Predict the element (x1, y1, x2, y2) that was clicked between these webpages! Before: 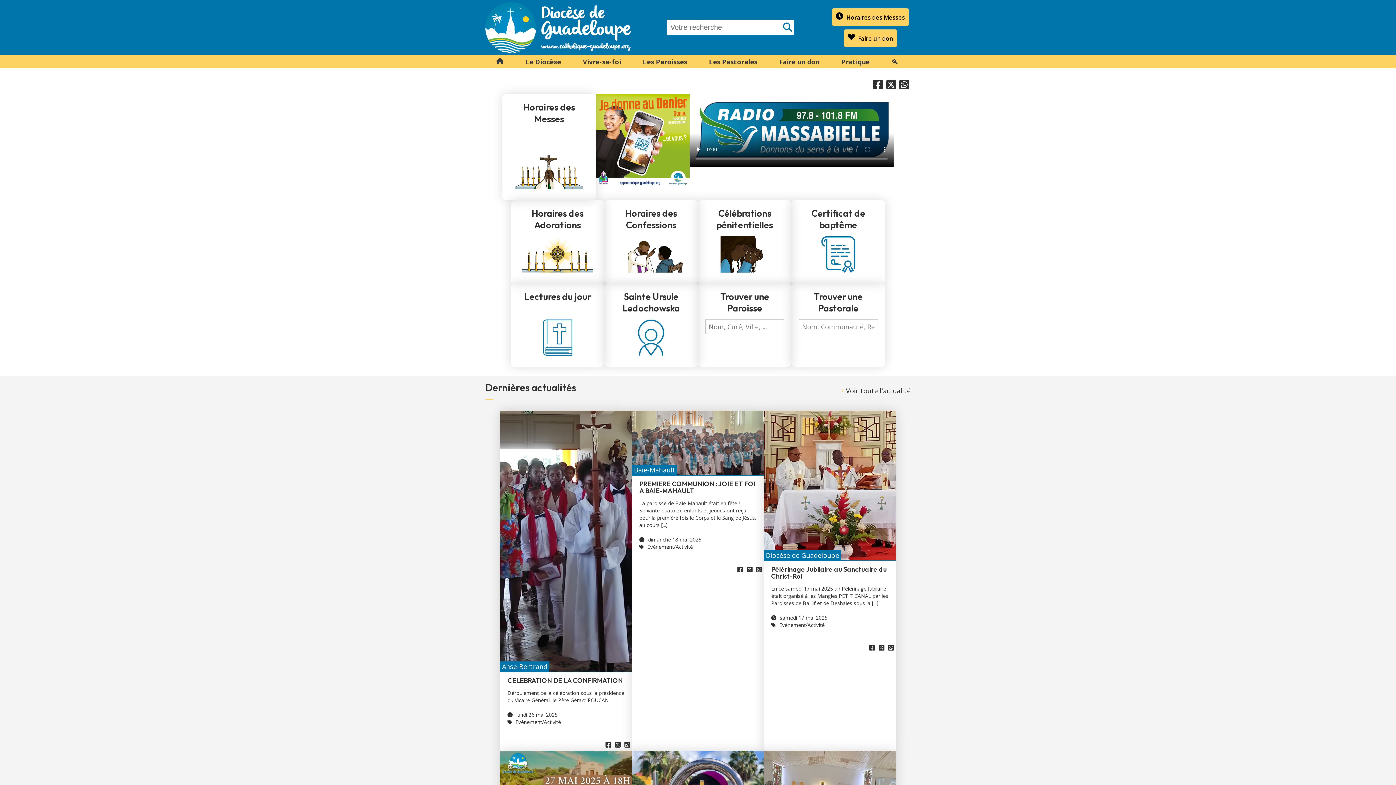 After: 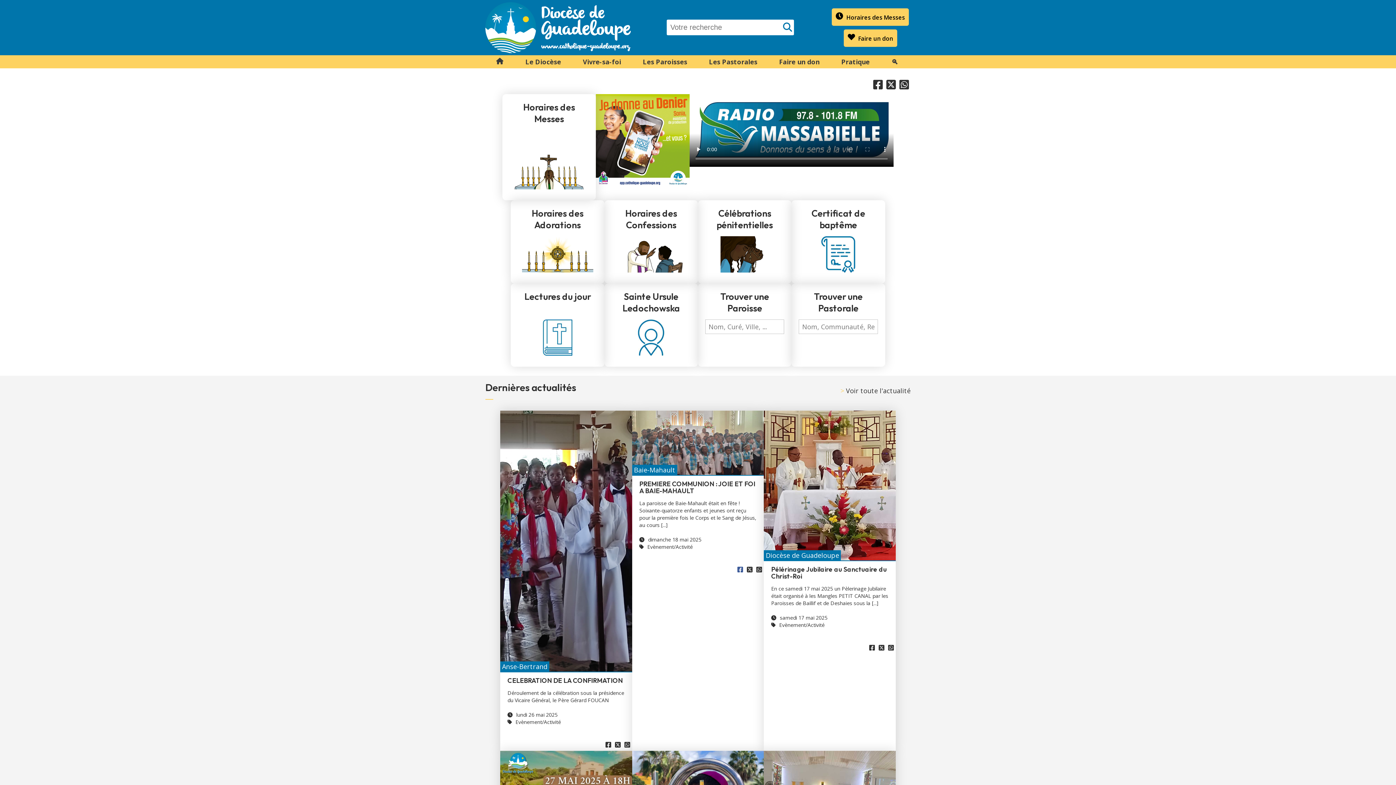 Action: bbox: (737, 566, 743, 573) label: 